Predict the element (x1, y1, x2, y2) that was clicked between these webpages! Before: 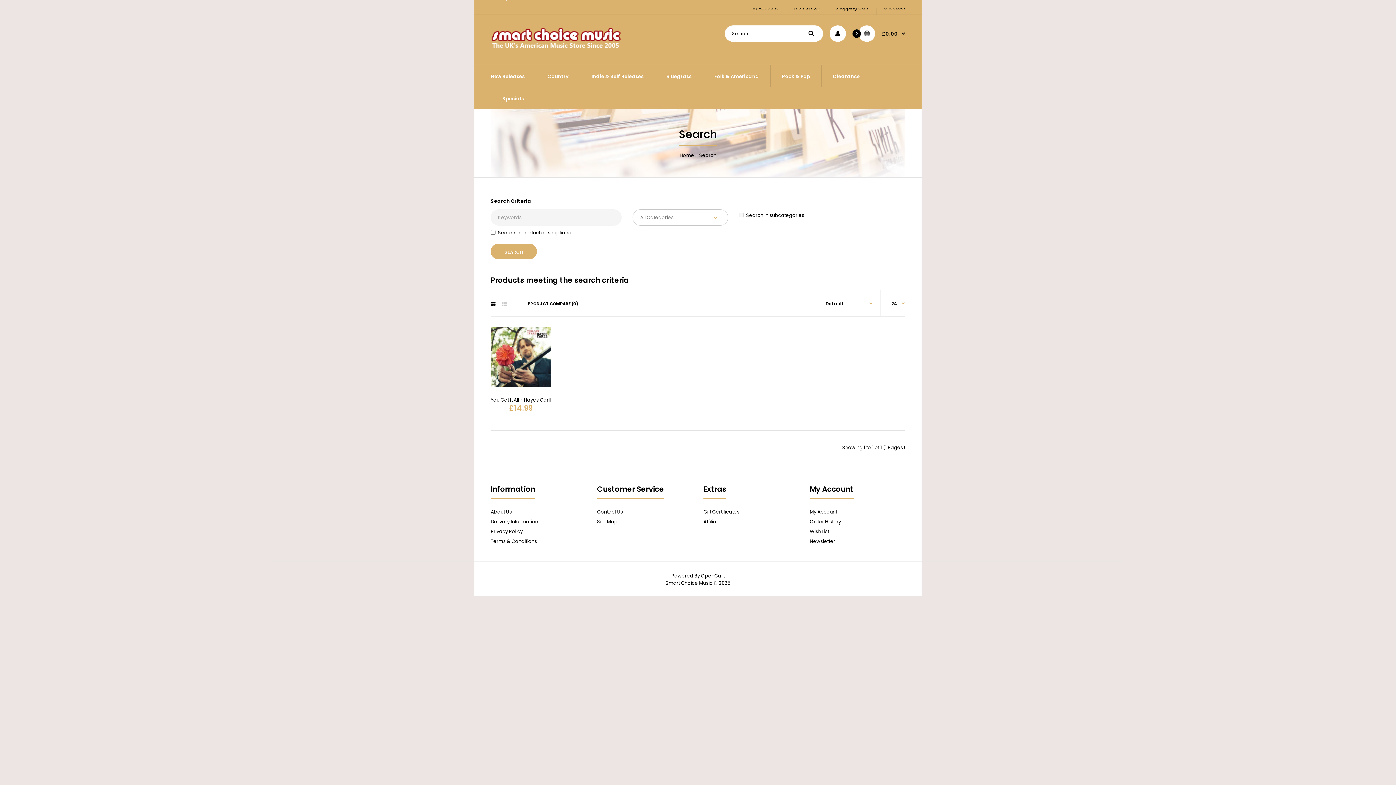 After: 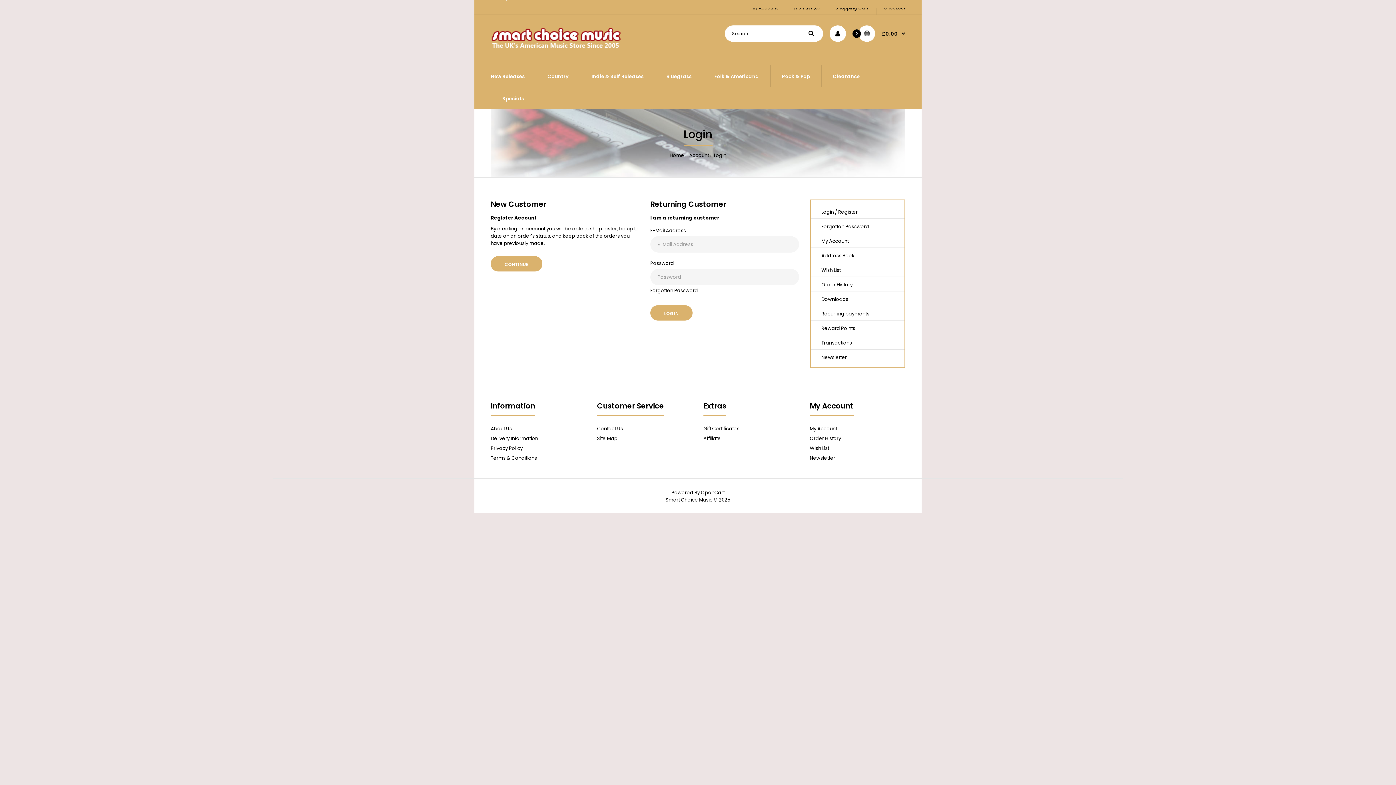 Action: label: Order History bbox: (810, 518, 841, 525)